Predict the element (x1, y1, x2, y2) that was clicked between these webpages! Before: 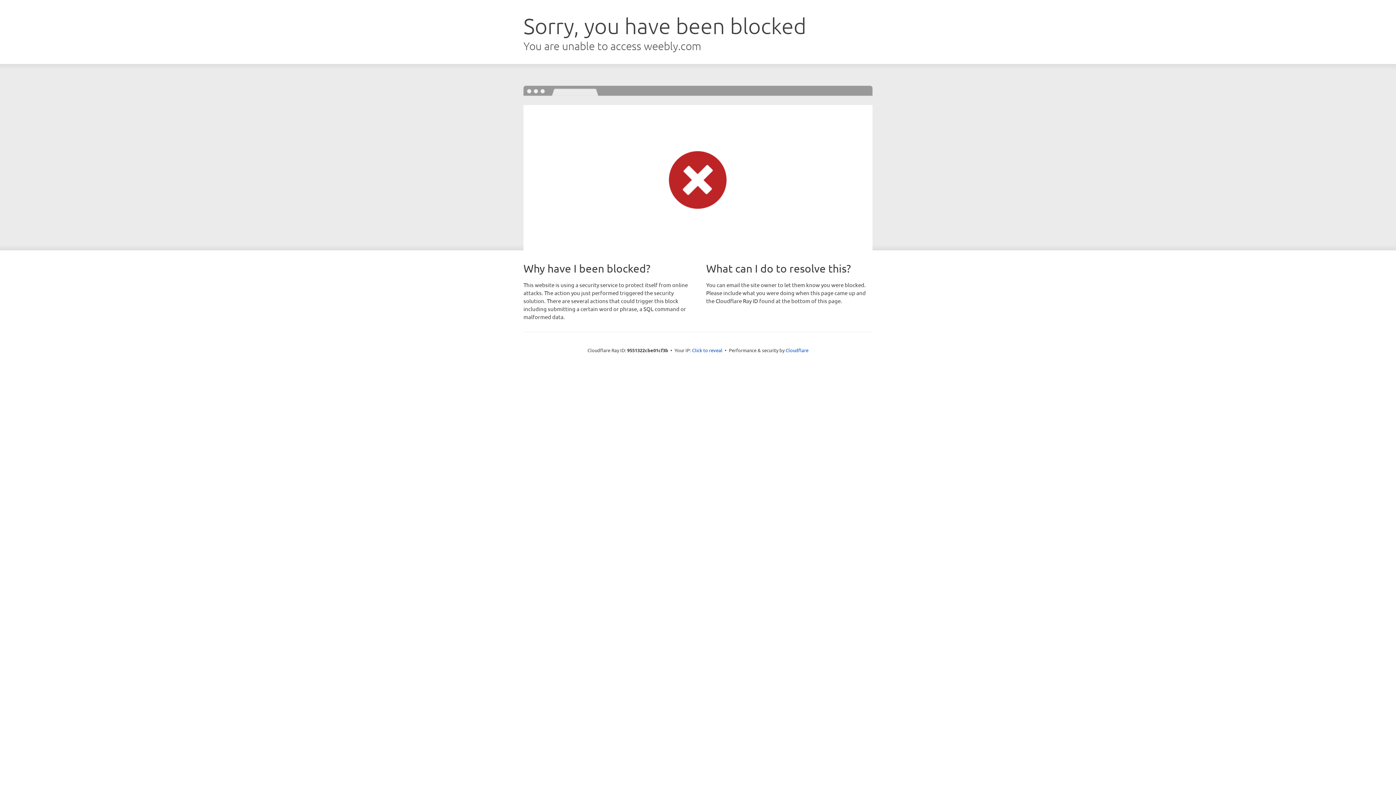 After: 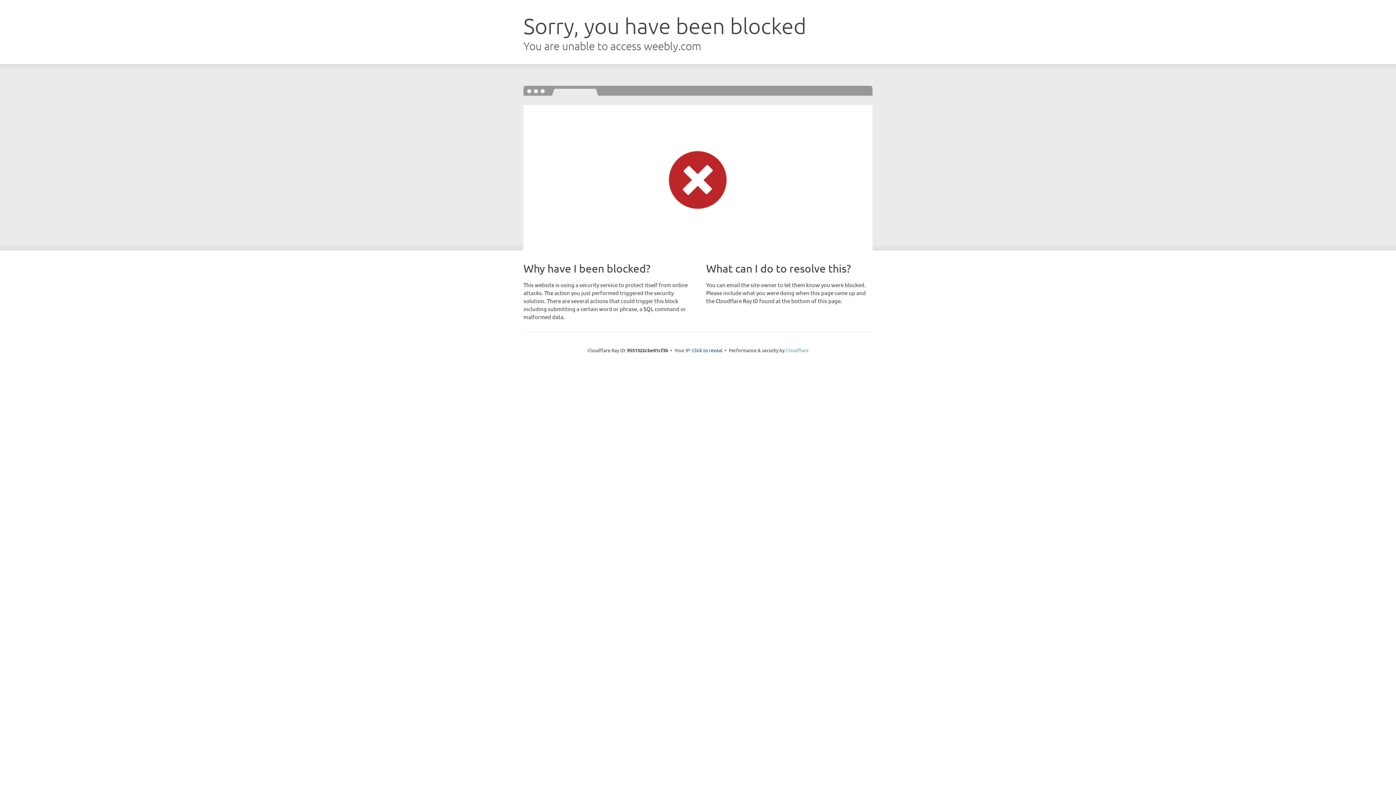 Action: bbox: (785, 347, 808, 353) label: Cloudflare